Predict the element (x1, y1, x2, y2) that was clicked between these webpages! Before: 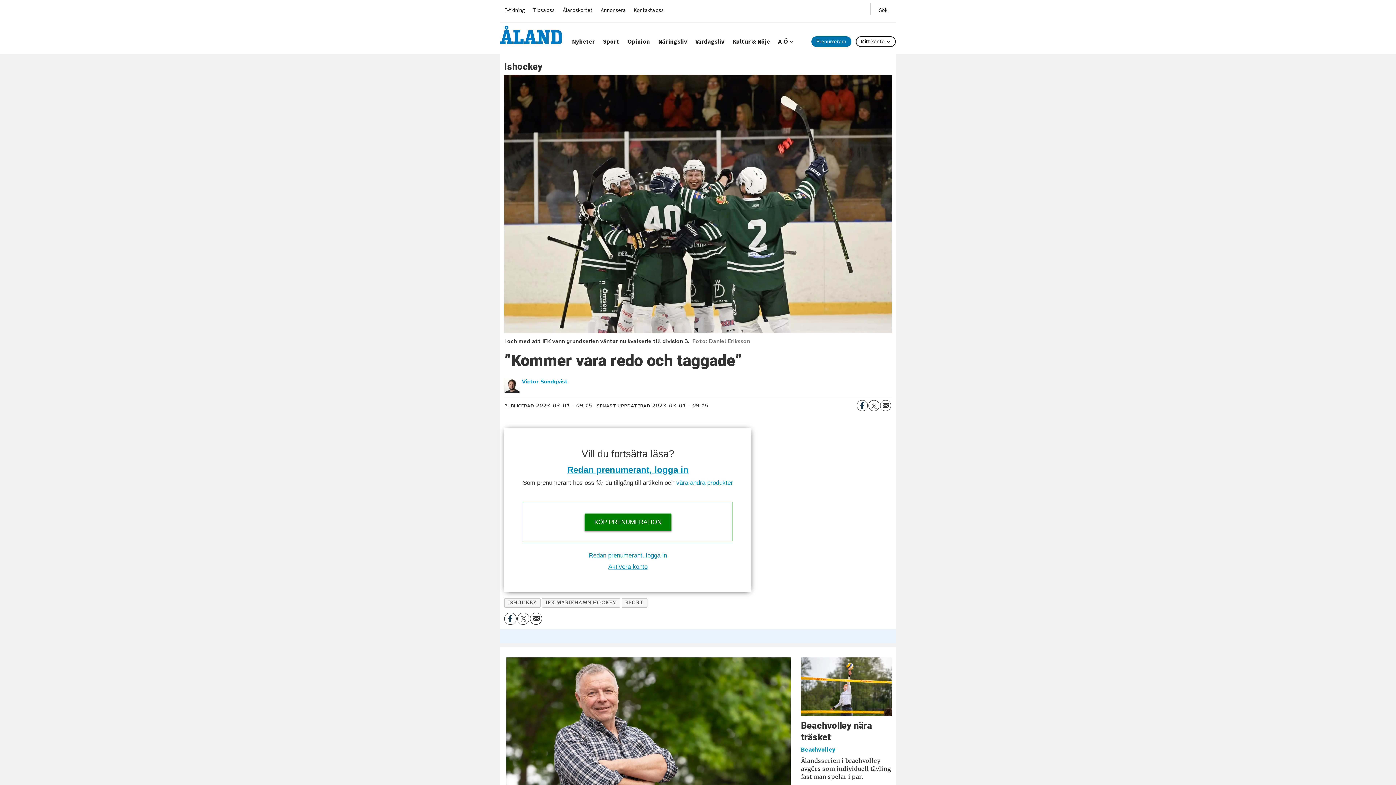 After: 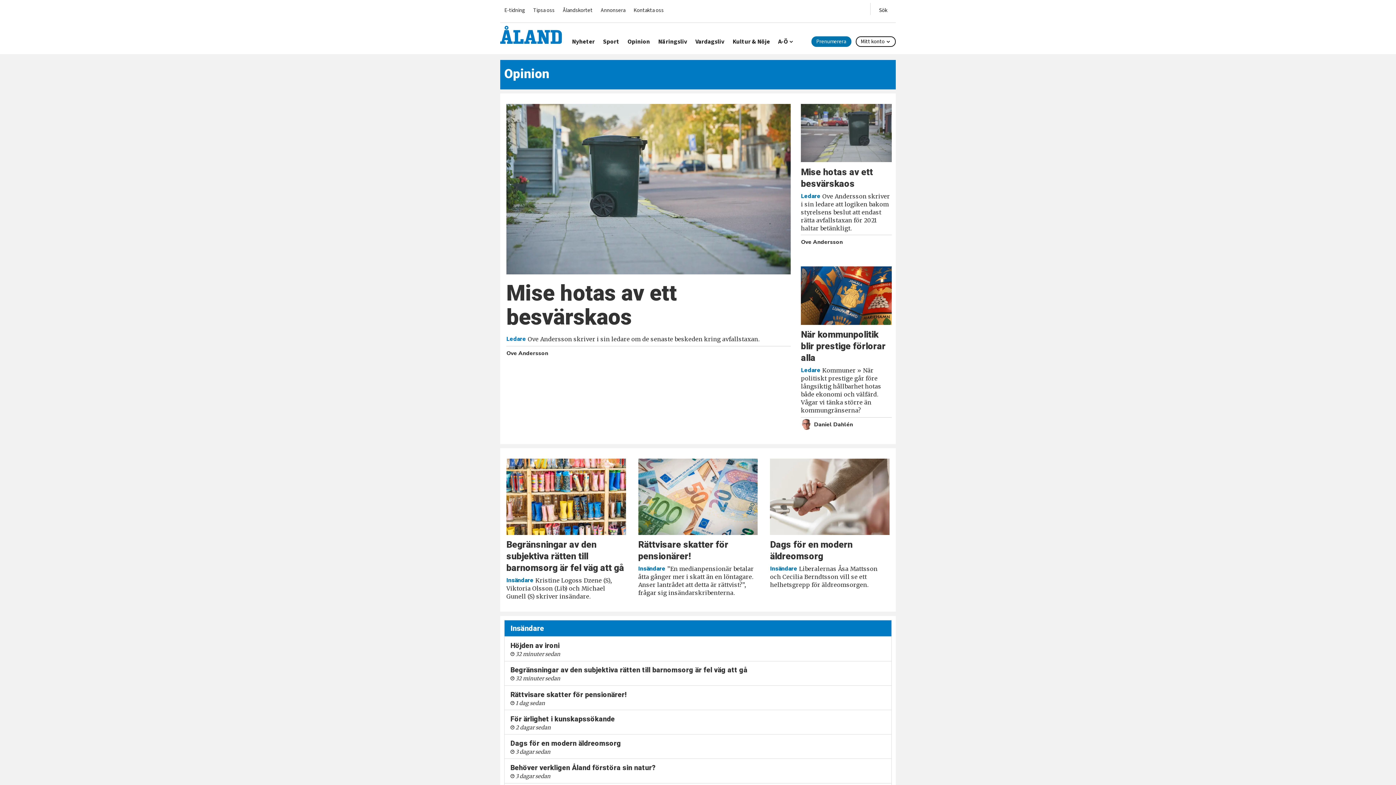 Action: bbox: (627, 37, 650, 46) label: Opinion